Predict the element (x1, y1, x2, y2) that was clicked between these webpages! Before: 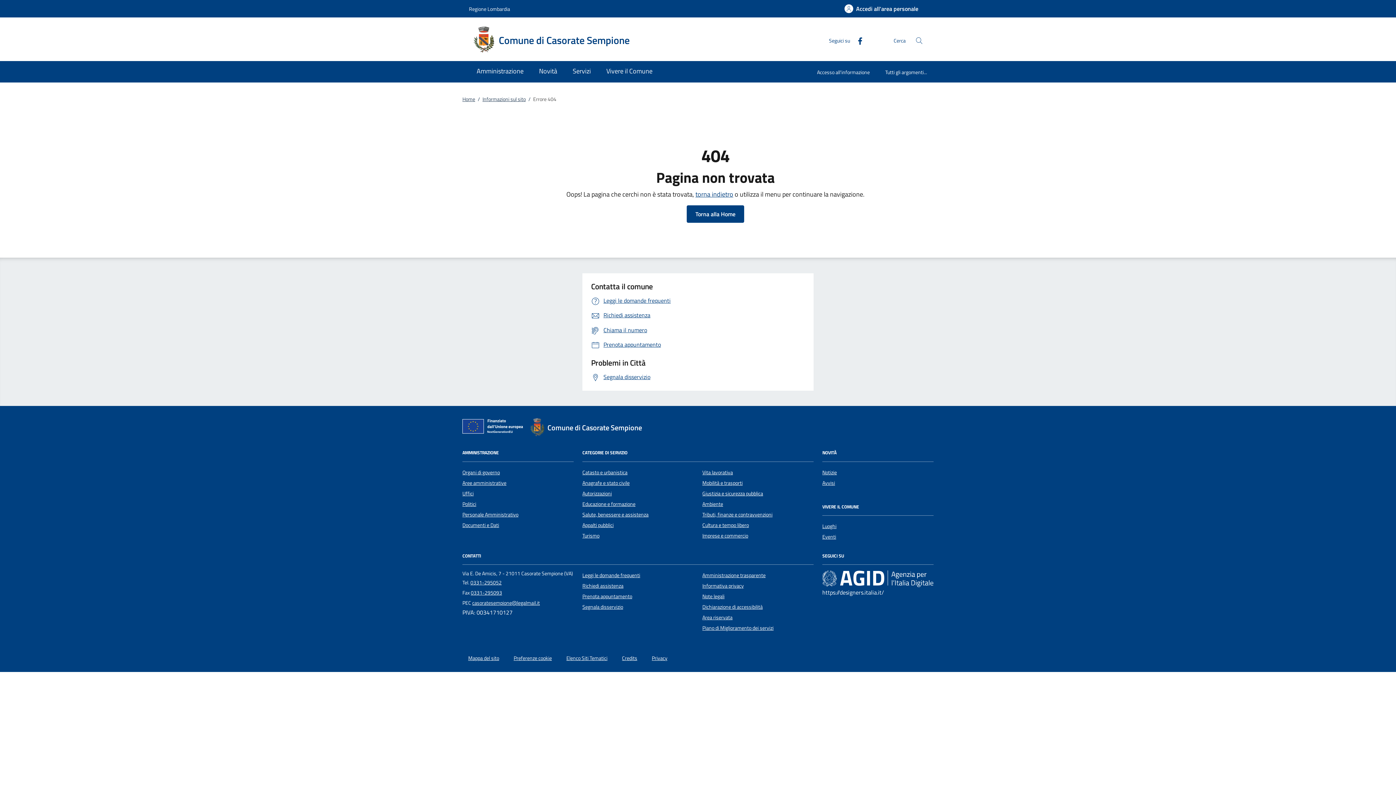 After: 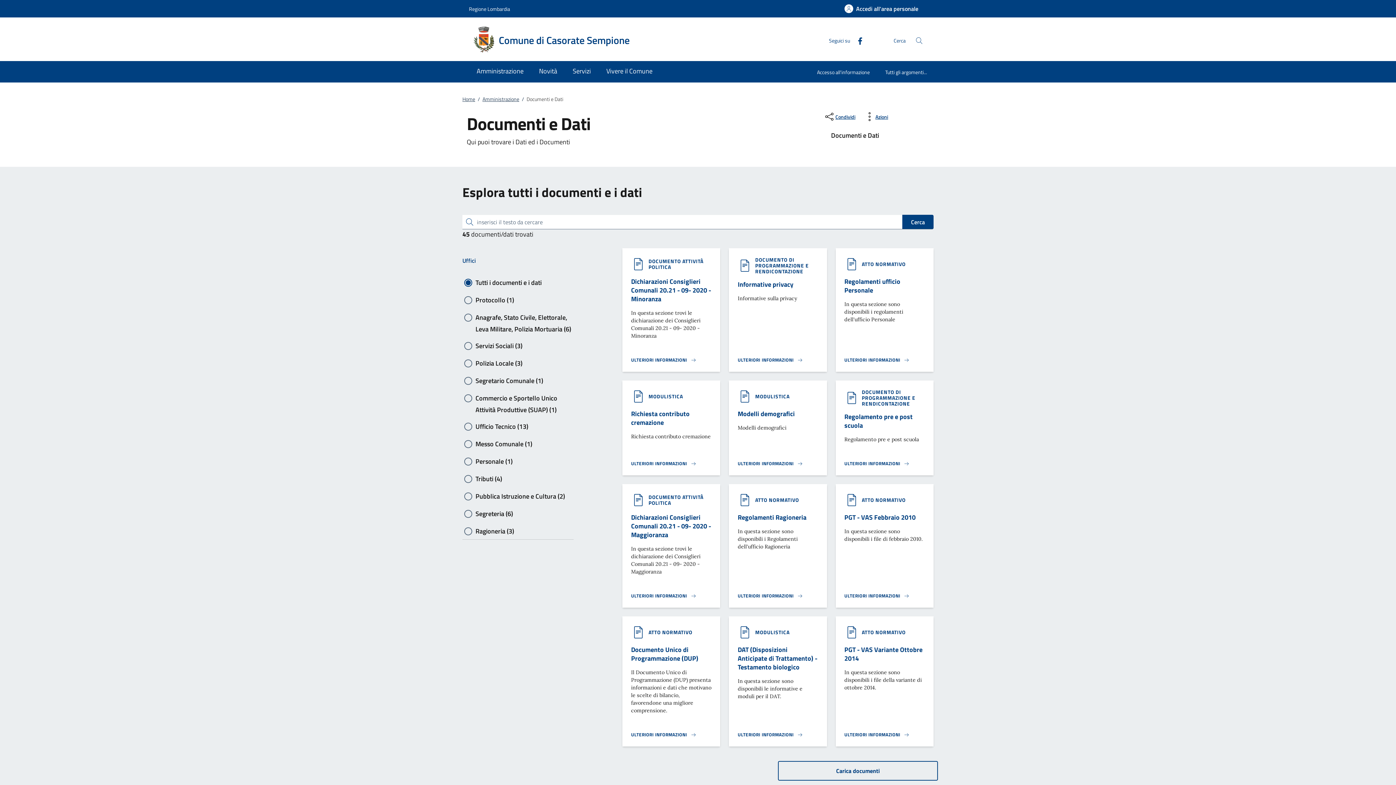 Action: bbox: (462, 521, 499, 529) label: Documenti e Dati